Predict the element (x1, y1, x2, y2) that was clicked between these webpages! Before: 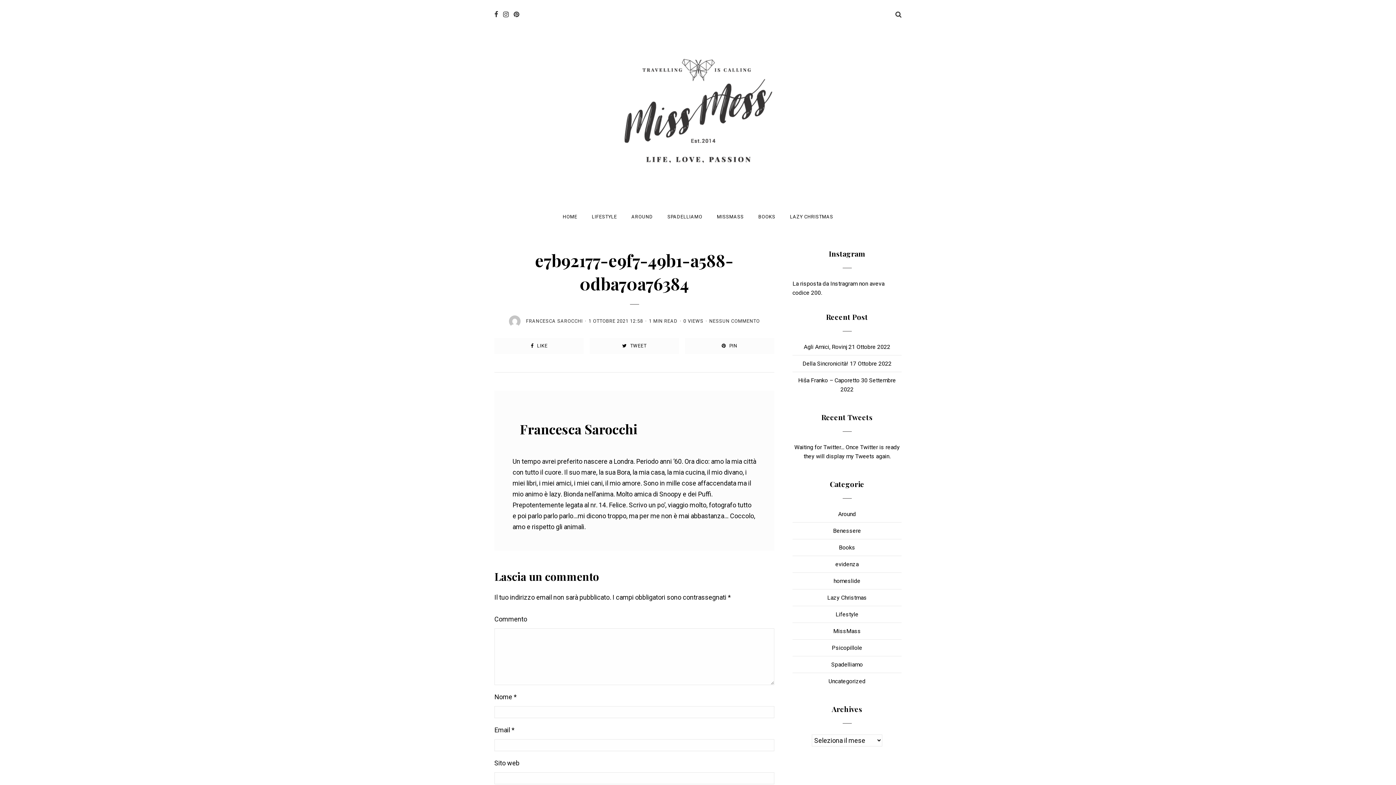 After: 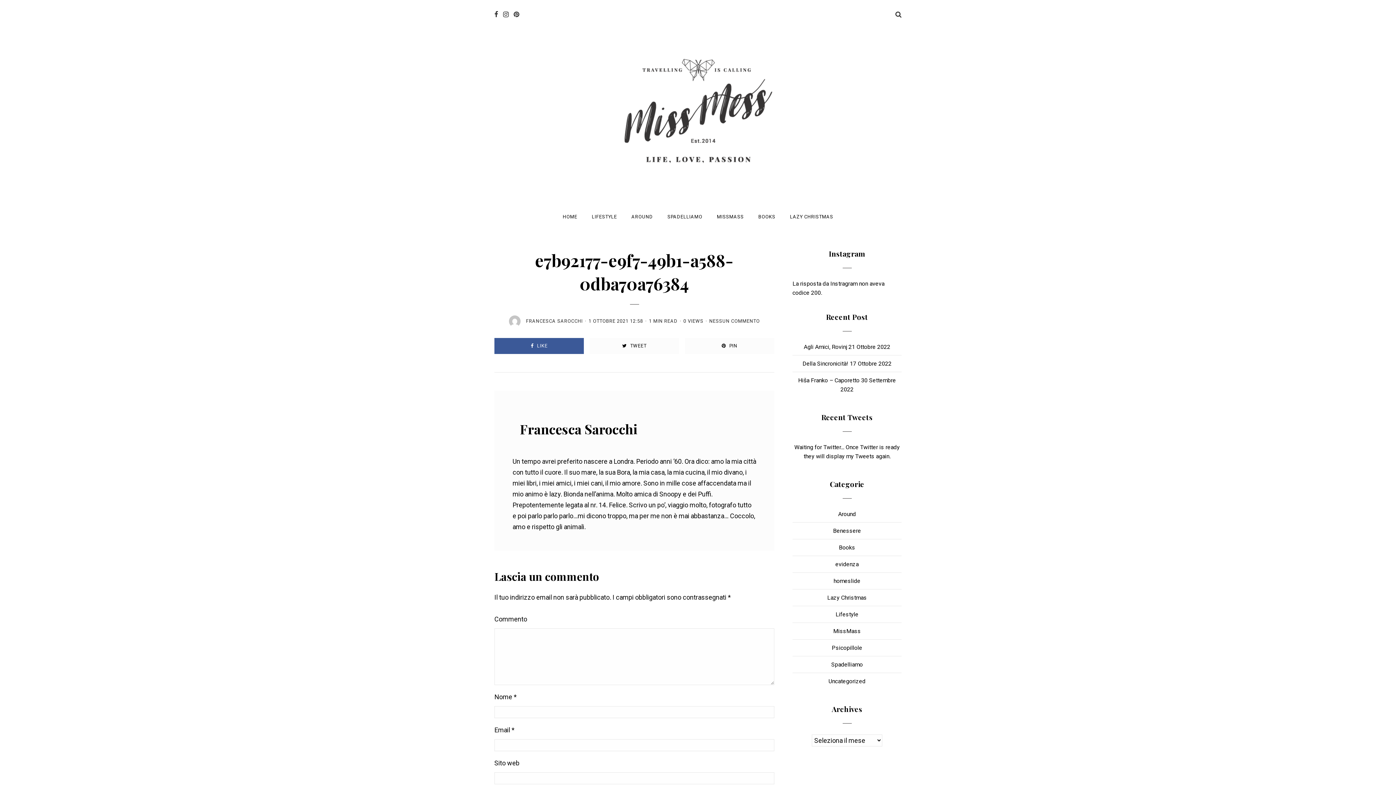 Action: label:  LIKE bbox: (494, 338, 584, 354)